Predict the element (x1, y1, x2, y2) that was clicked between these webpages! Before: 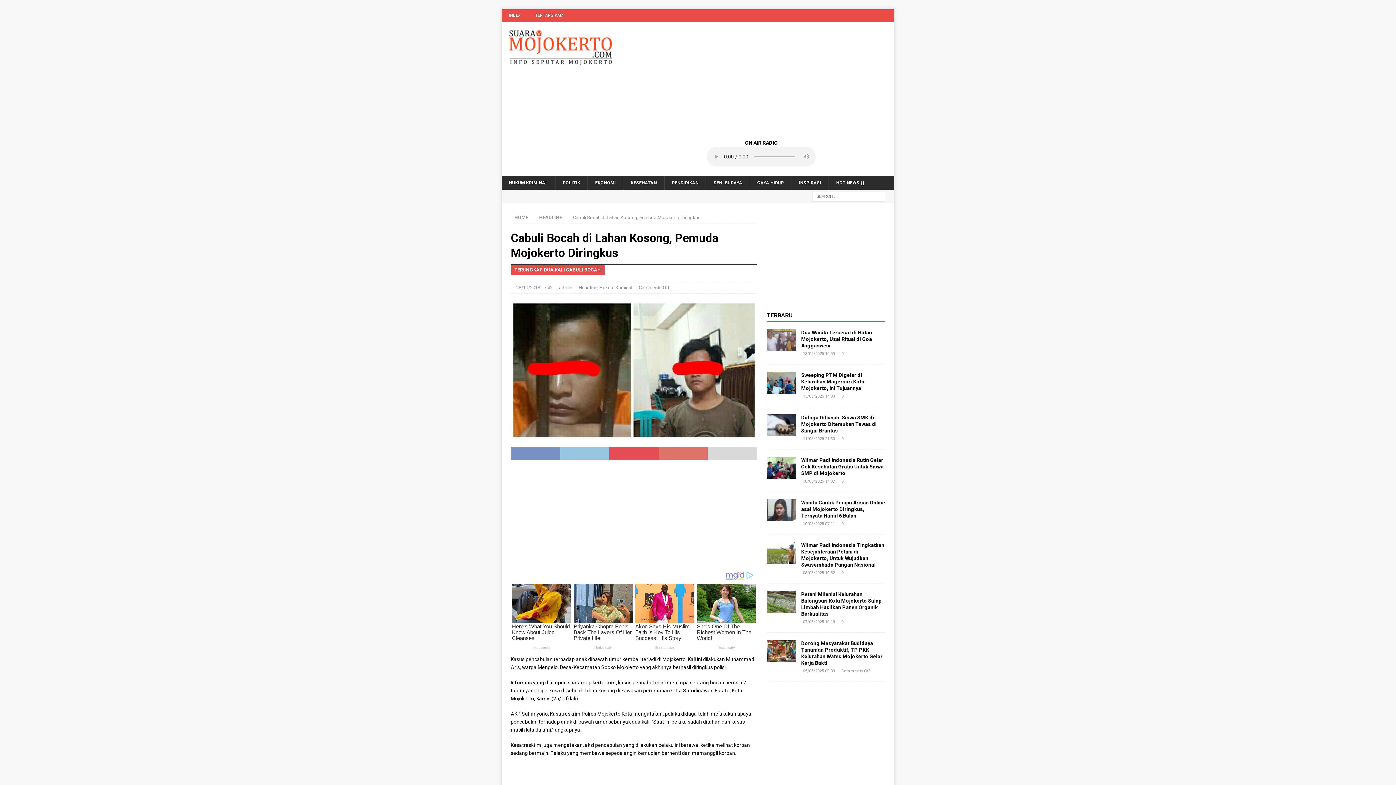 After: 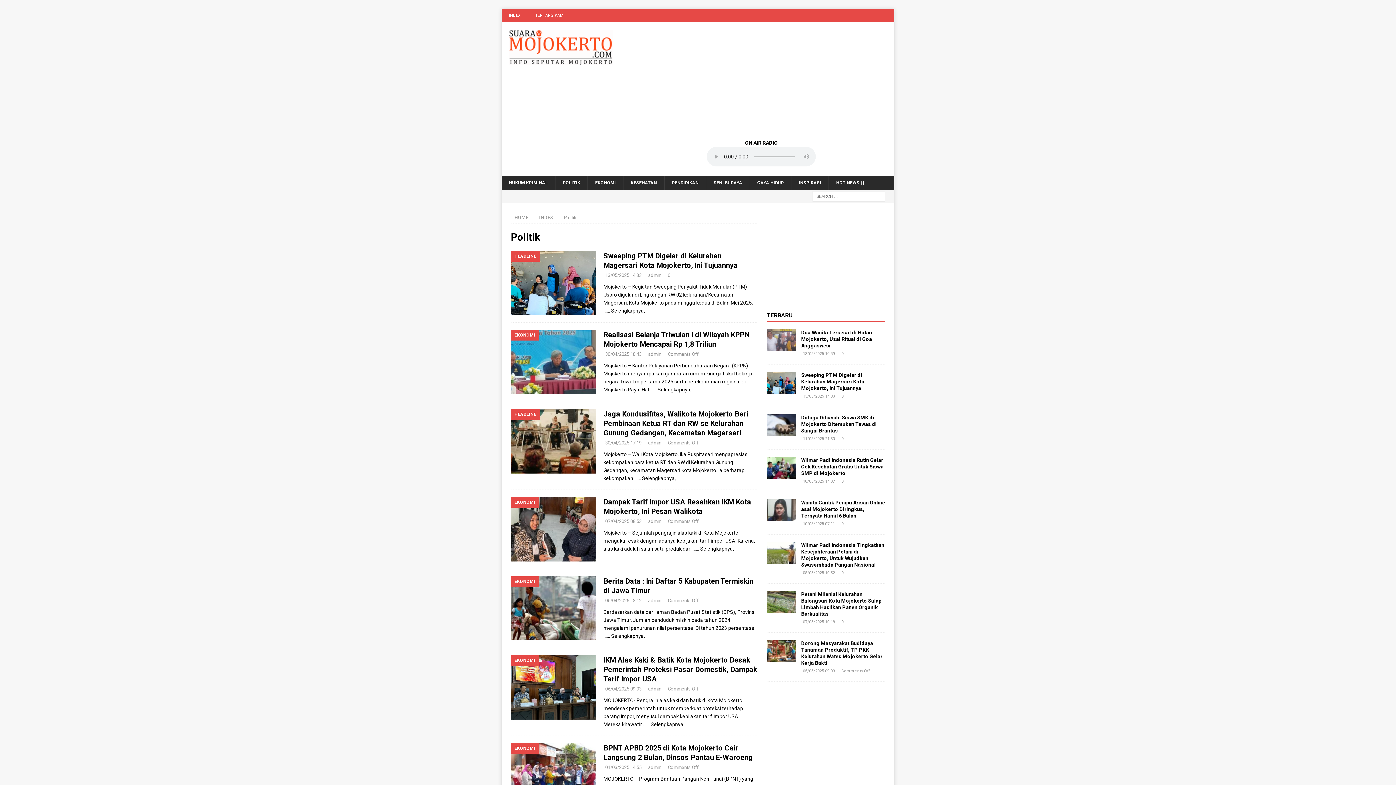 Action: bbox: (555, 176, 587, 190) label: POLITIK